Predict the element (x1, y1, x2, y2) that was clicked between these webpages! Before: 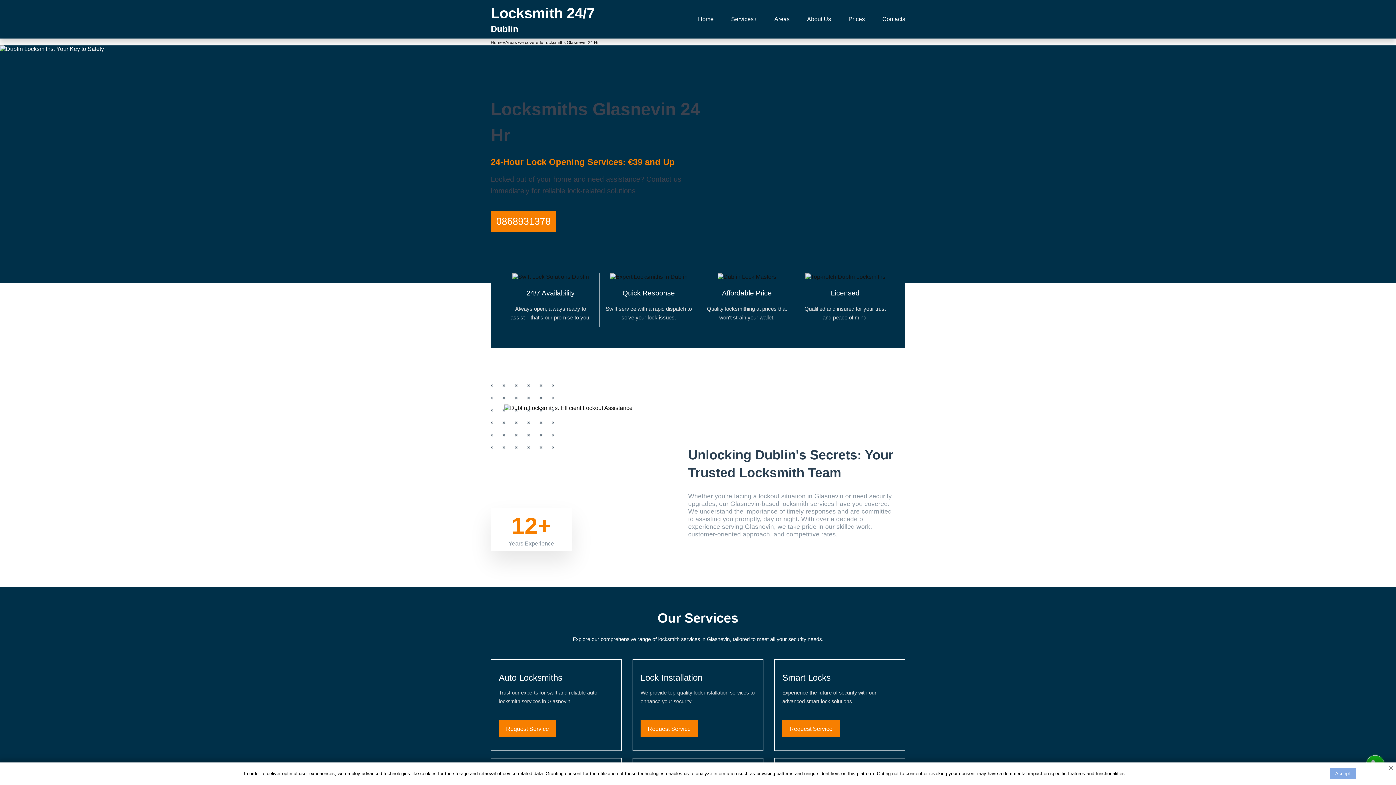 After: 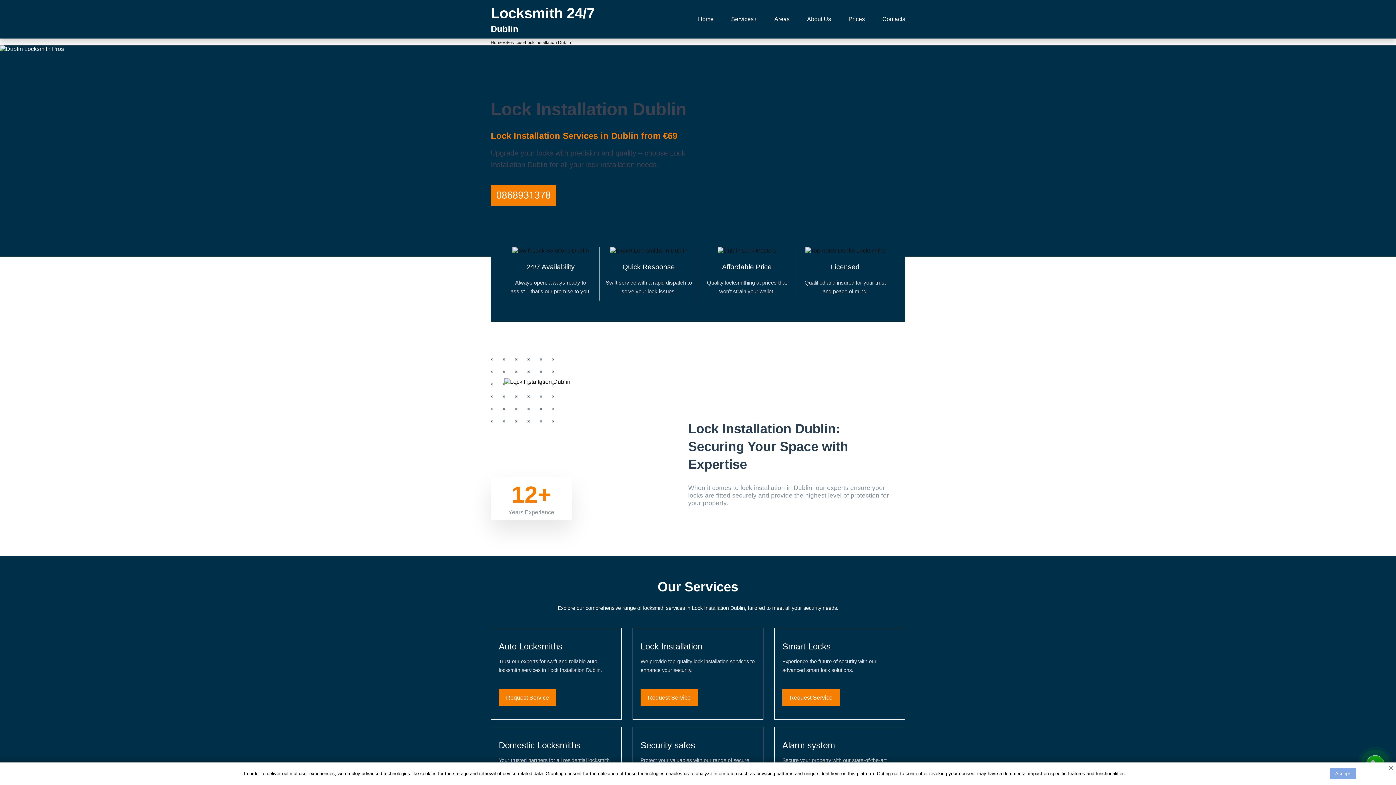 Action: bbox: (640, 720, 698, 737) label: Request Service